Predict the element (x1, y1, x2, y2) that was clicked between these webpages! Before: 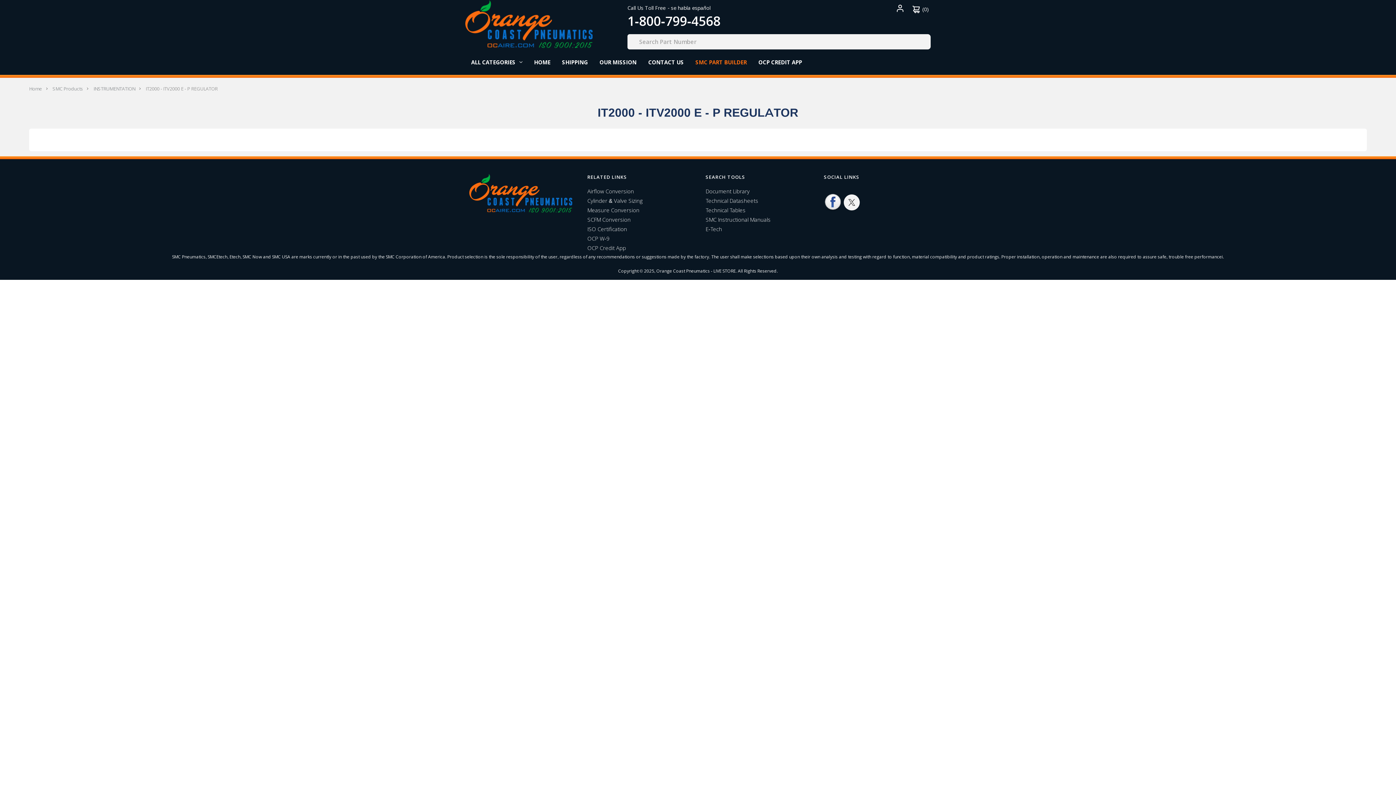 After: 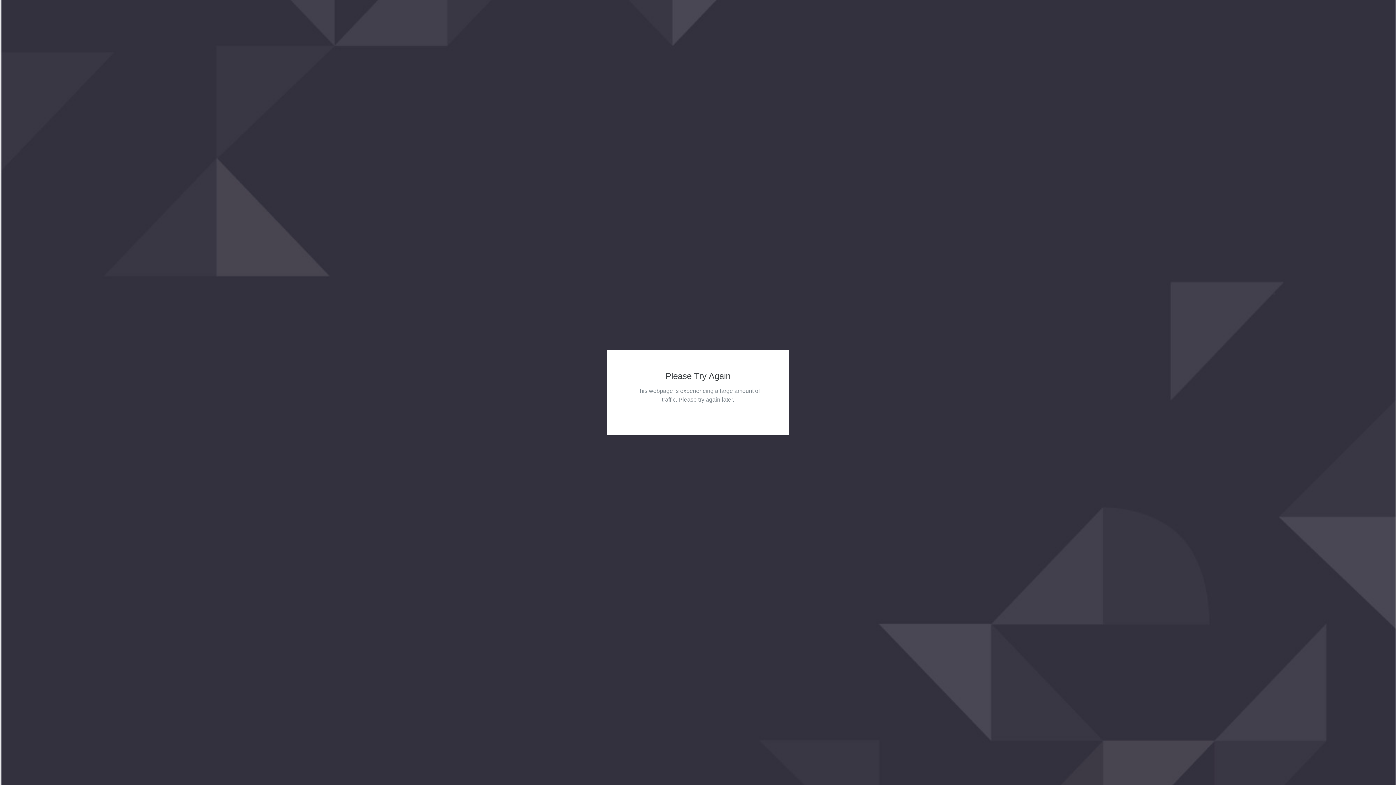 Action: label: HOME bbox: (528, 52, 556, 72)